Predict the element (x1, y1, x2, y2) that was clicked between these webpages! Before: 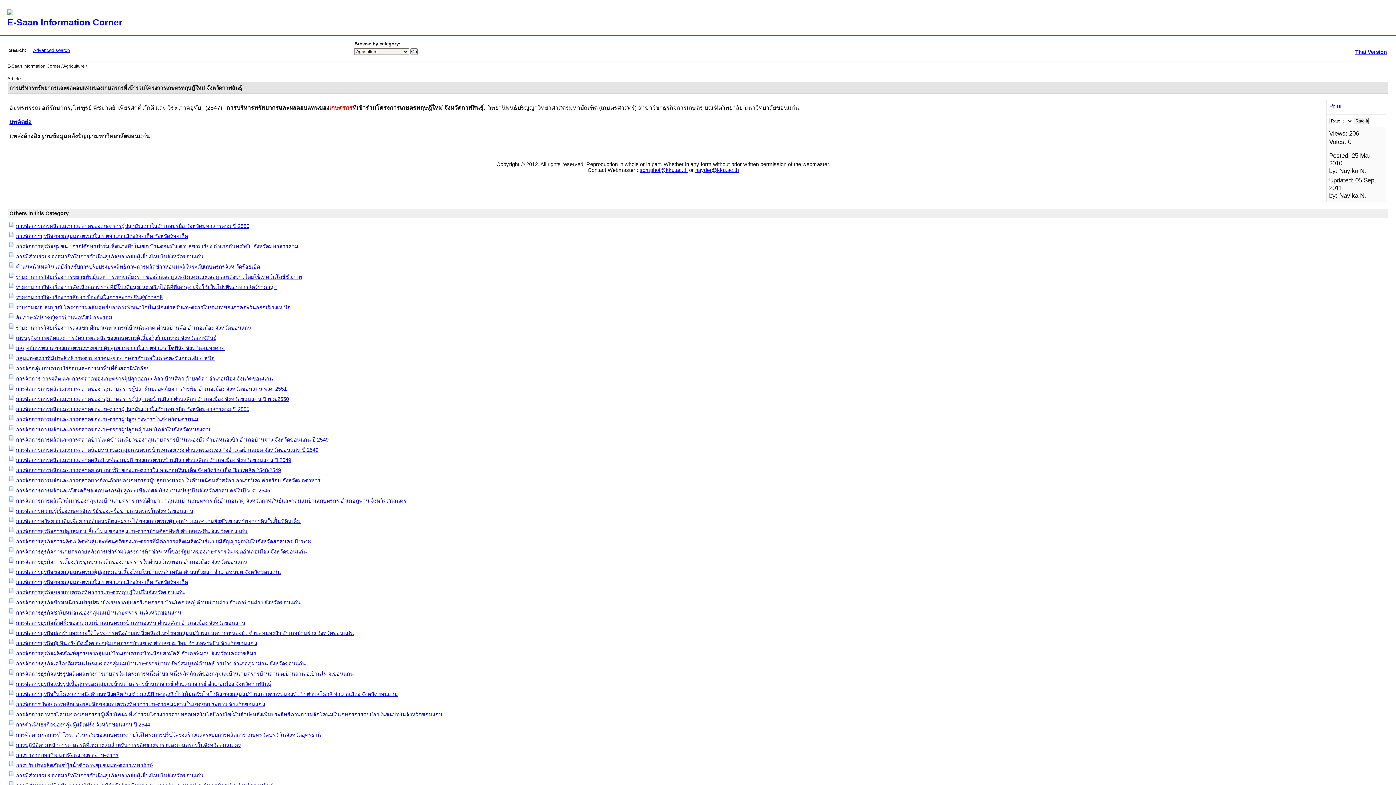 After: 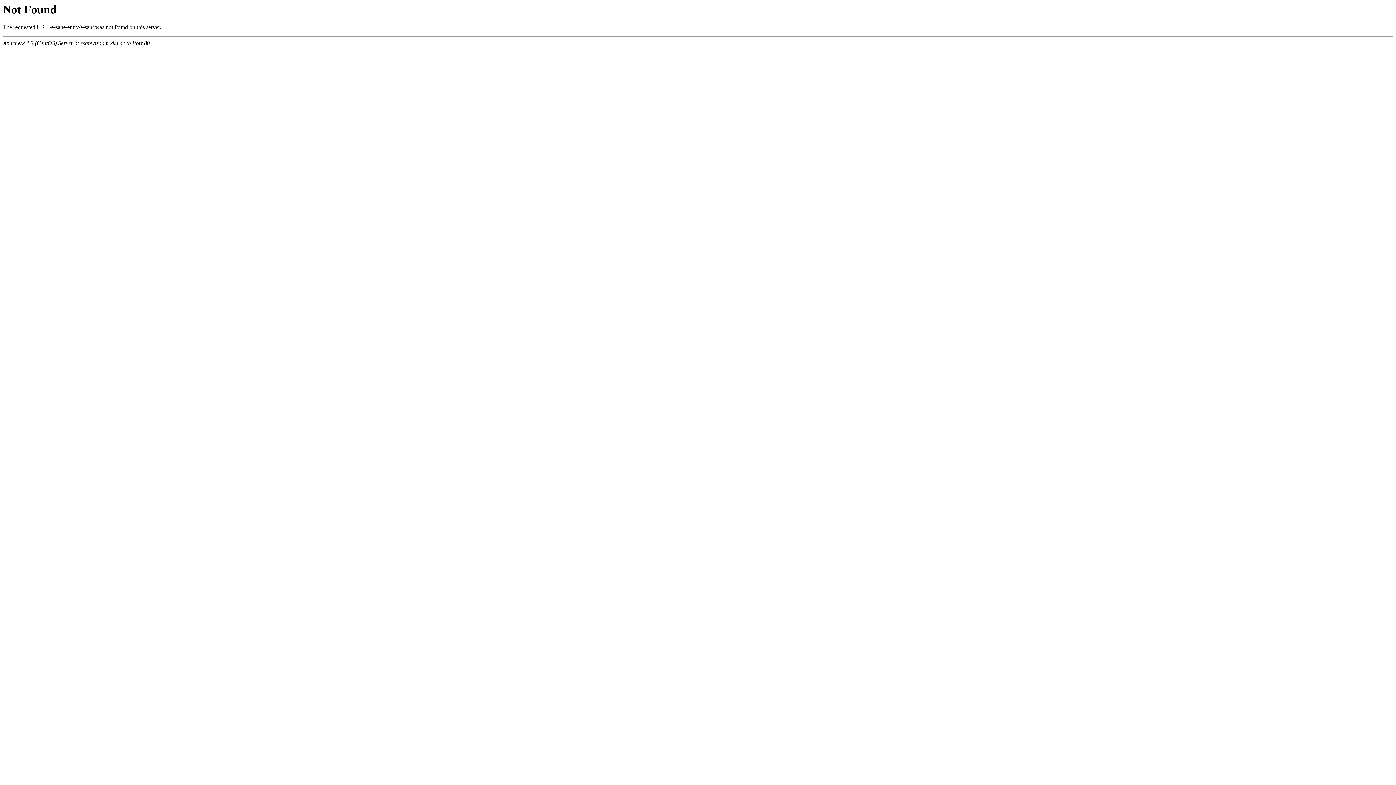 Action: bbox: (1355, 49, 1387, 54) label: Thai Version
